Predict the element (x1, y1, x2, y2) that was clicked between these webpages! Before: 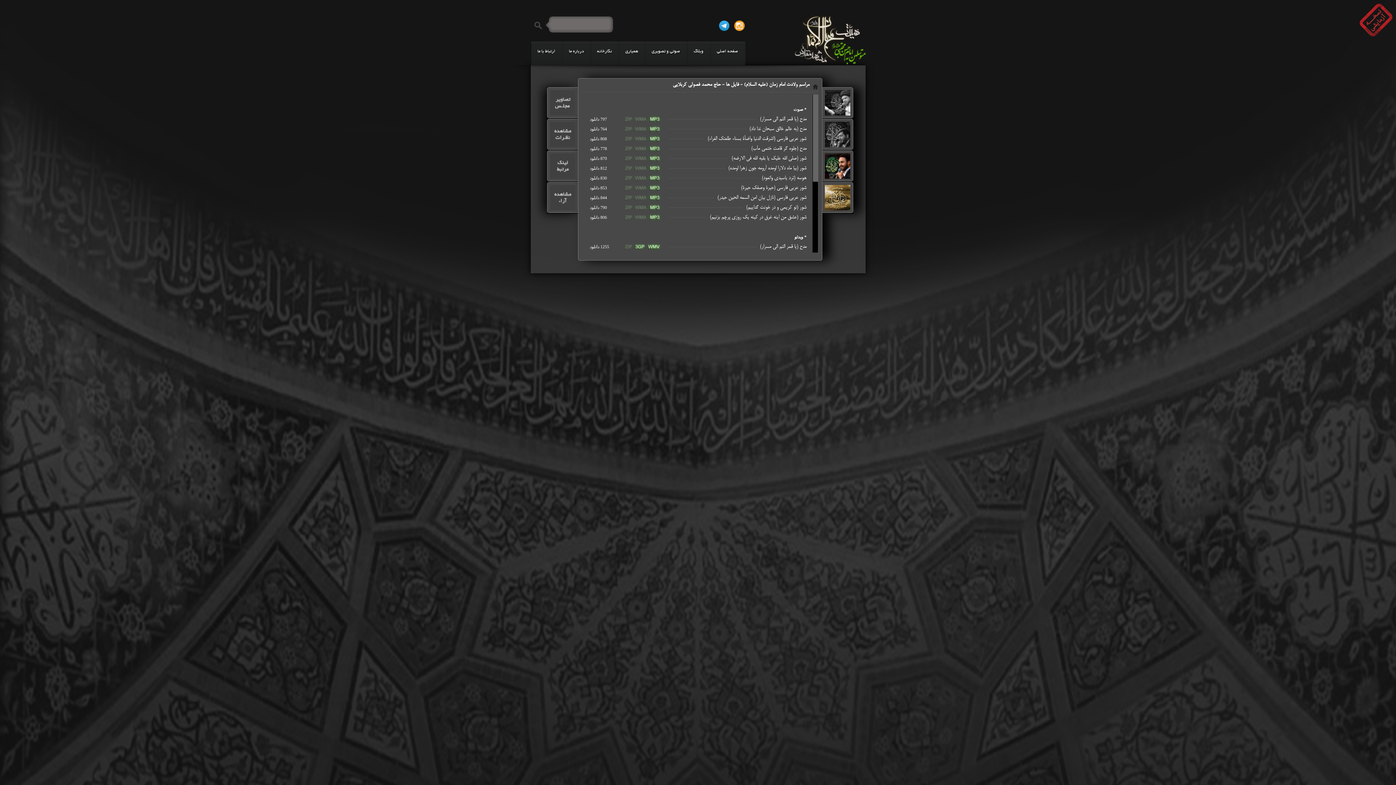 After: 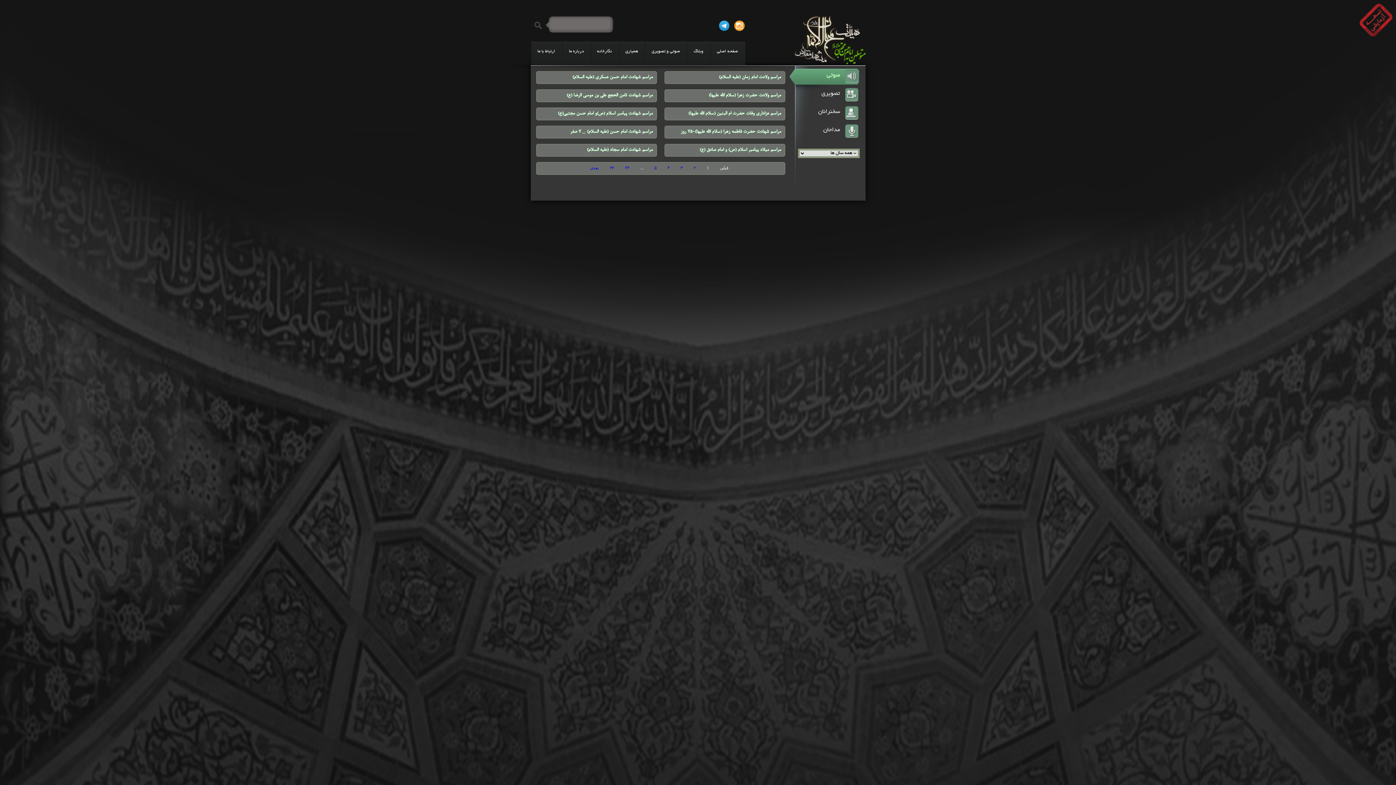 Action: bbox: (812, 83, 818, 88)